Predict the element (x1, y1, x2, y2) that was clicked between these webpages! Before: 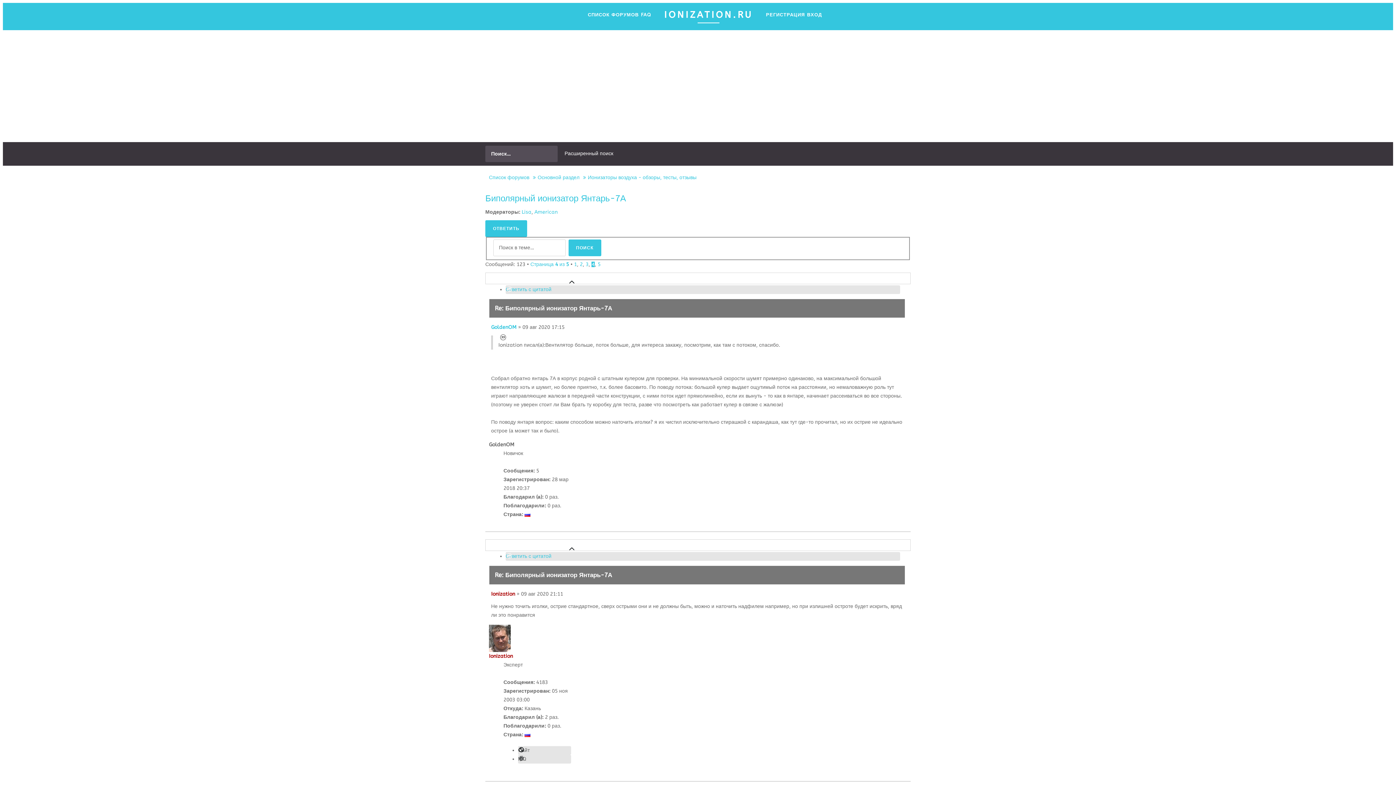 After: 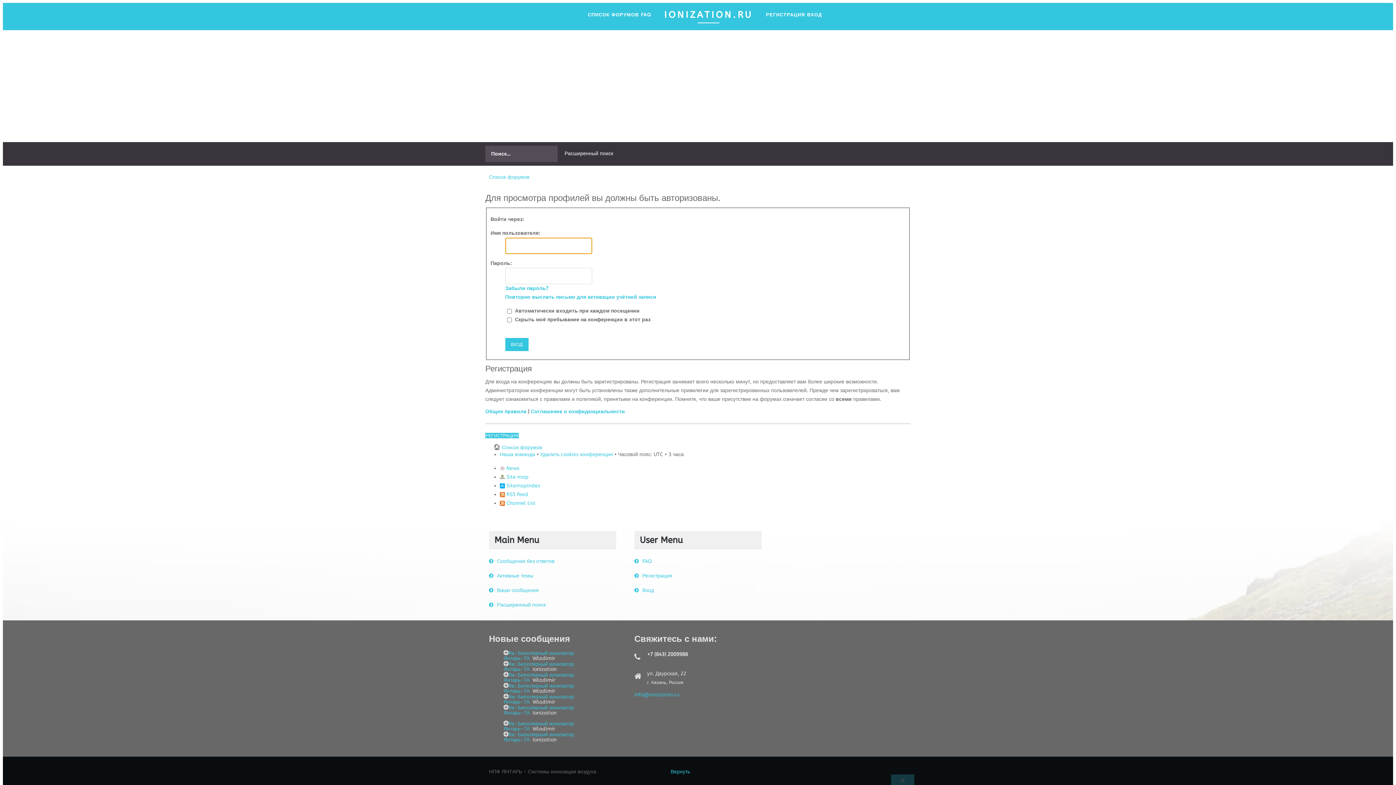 Action: label: GoldenOM bbox: (491, 324, 516, 330)